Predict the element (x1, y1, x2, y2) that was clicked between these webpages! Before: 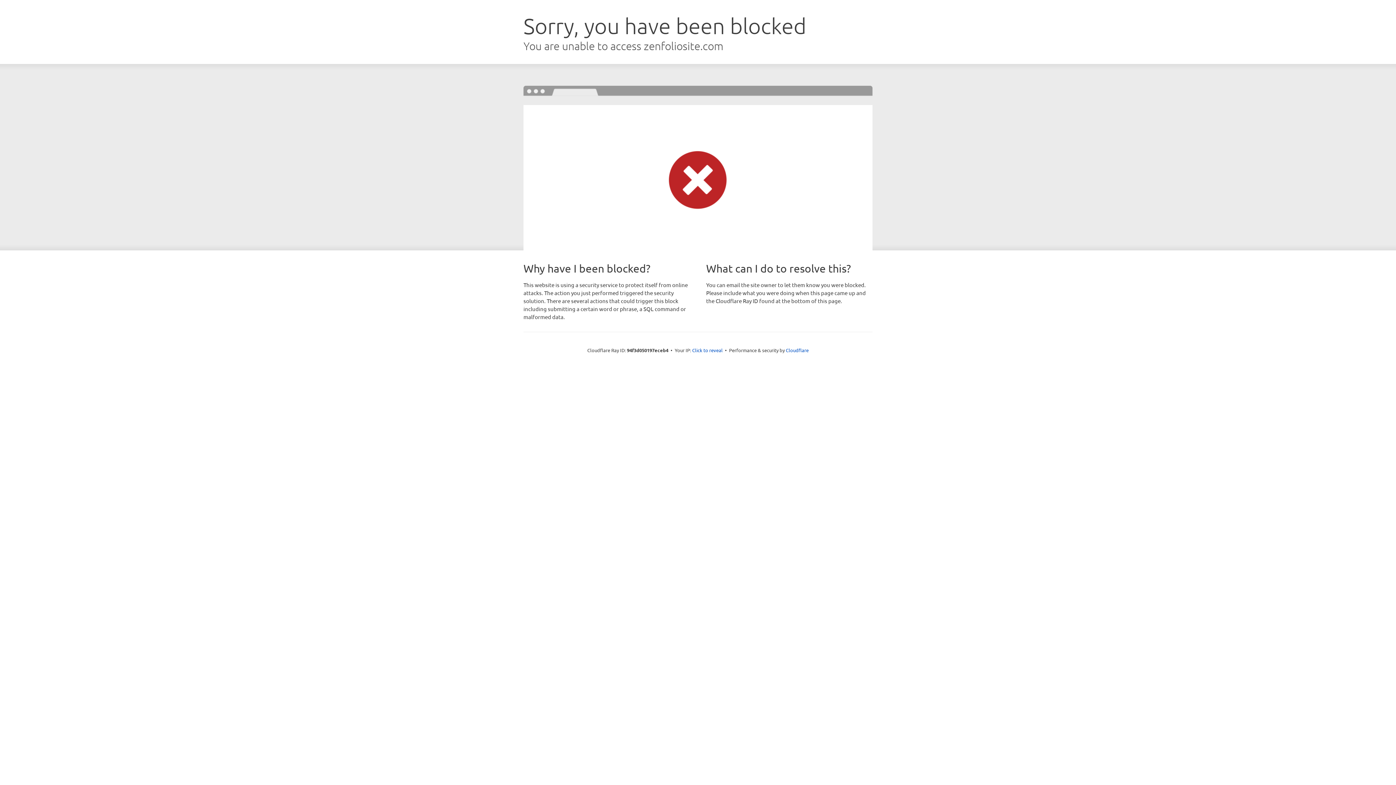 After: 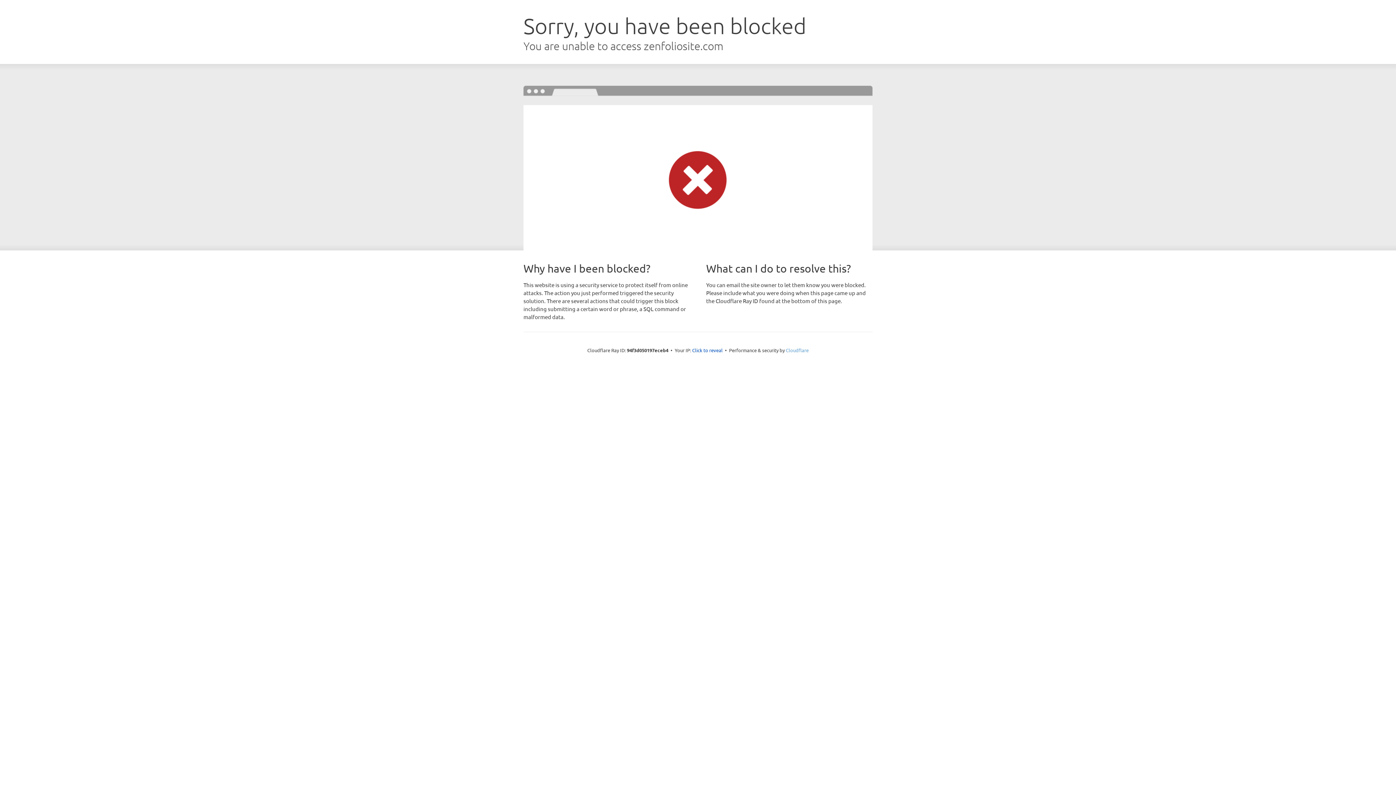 Action: label: Cloudflare bbox: (786, 347, 808, 353)